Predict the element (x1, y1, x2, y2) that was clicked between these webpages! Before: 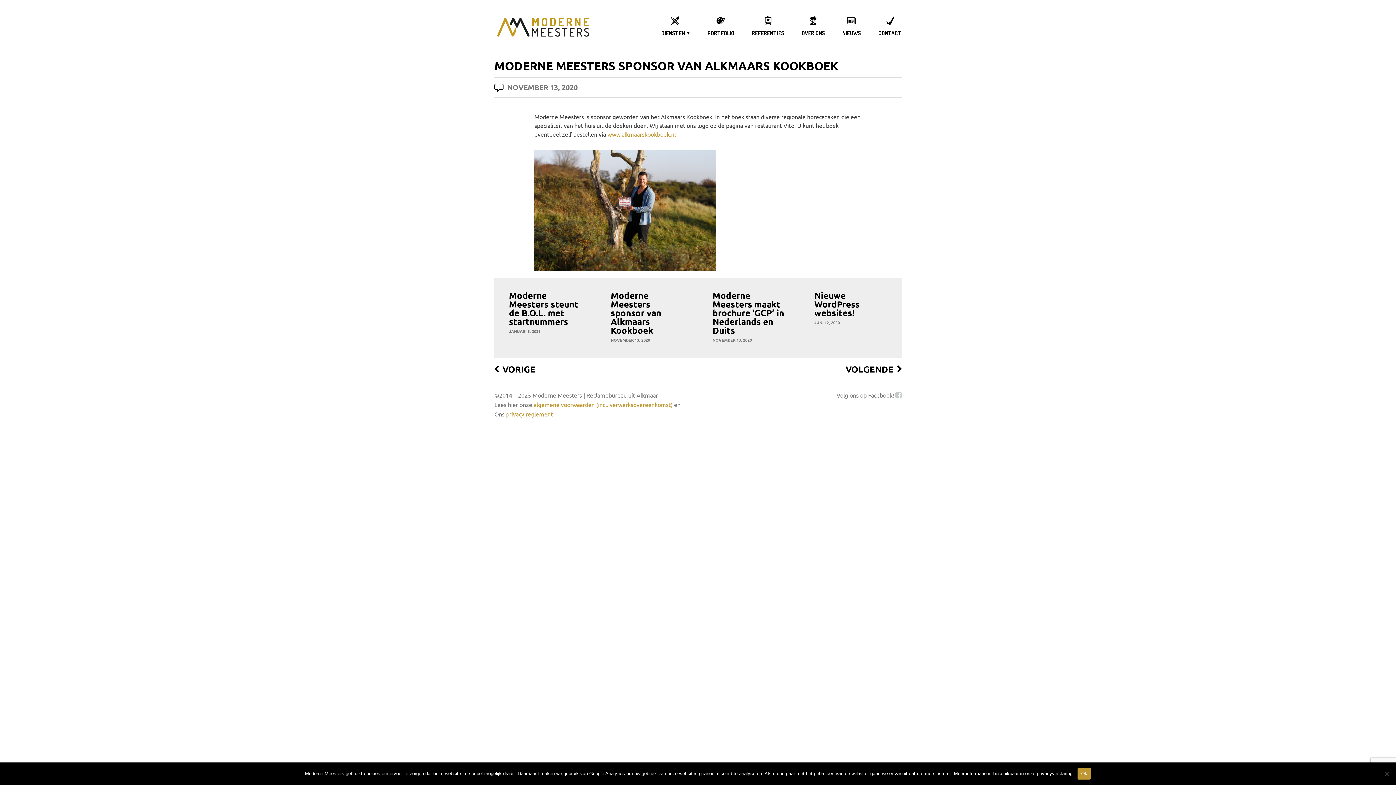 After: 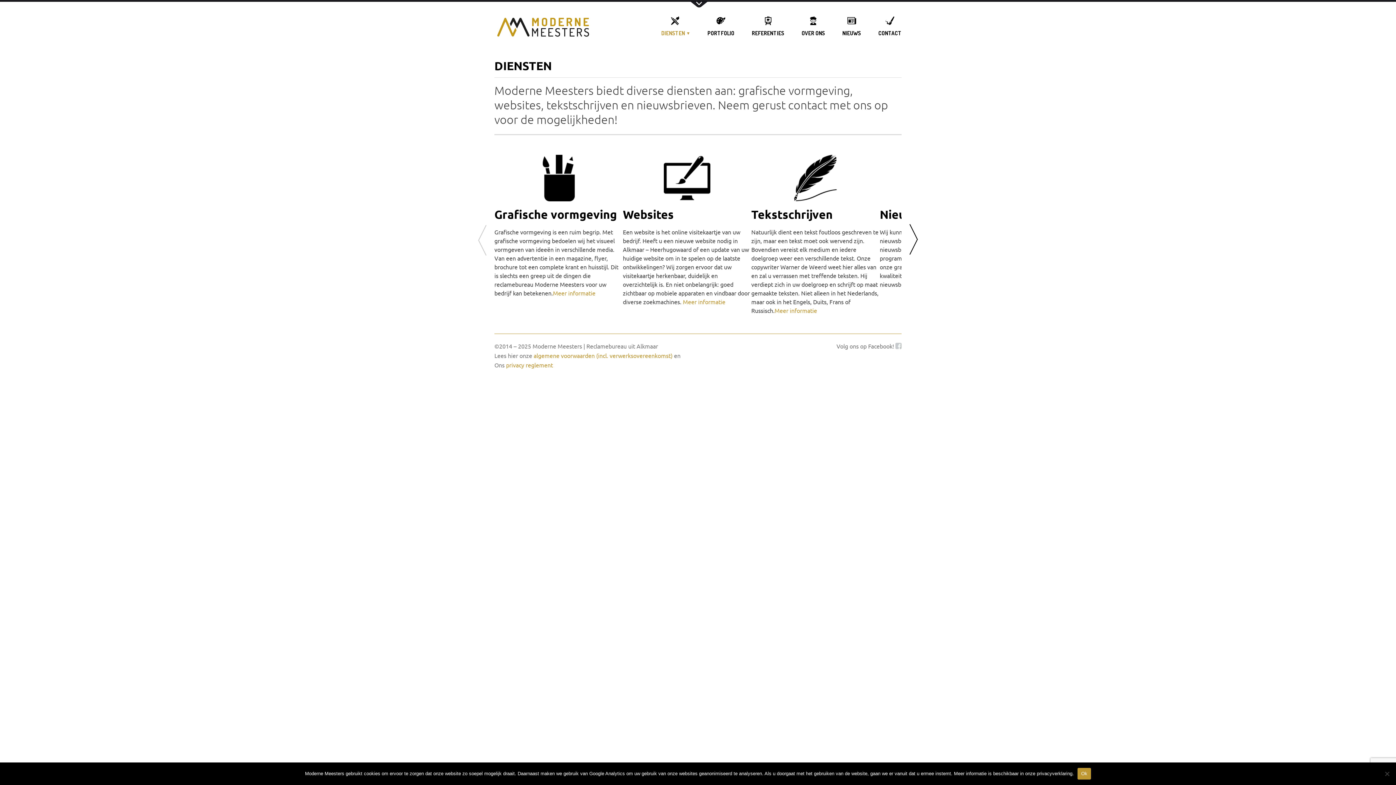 Action: bbox: (656, 16, 693, 37) label: DIENSTEN